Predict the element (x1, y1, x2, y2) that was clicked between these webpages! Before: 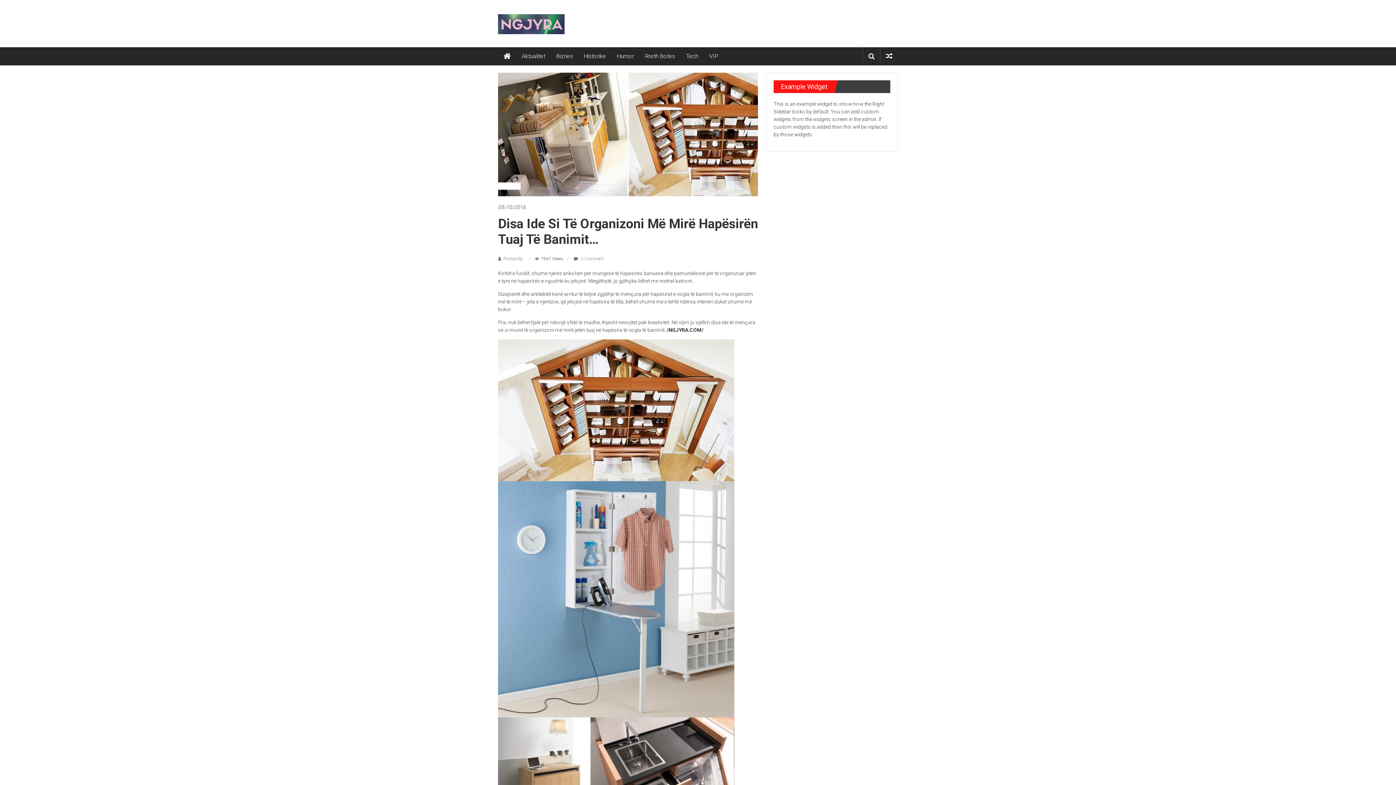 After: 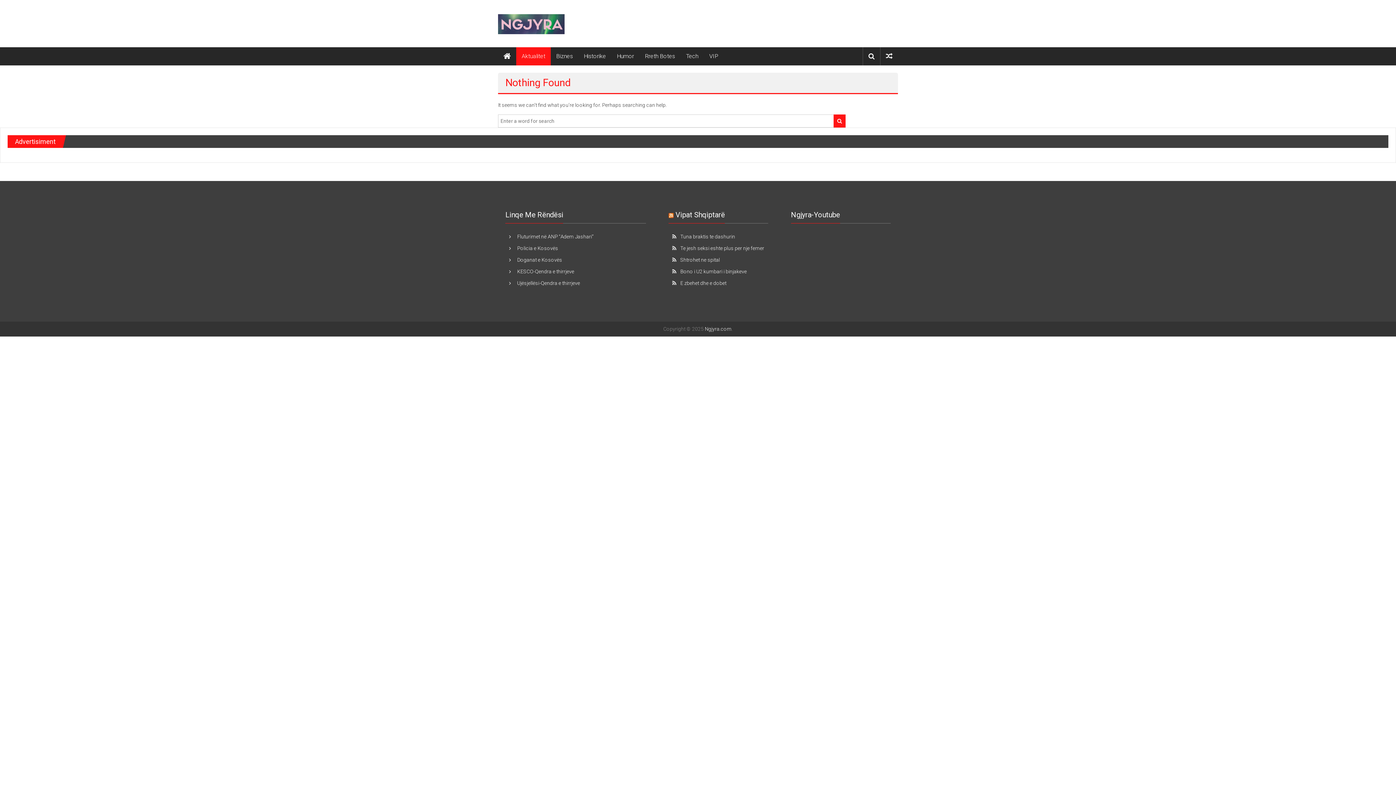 Action: bbox: (521, 47, 545, 65) label: Aktualitet